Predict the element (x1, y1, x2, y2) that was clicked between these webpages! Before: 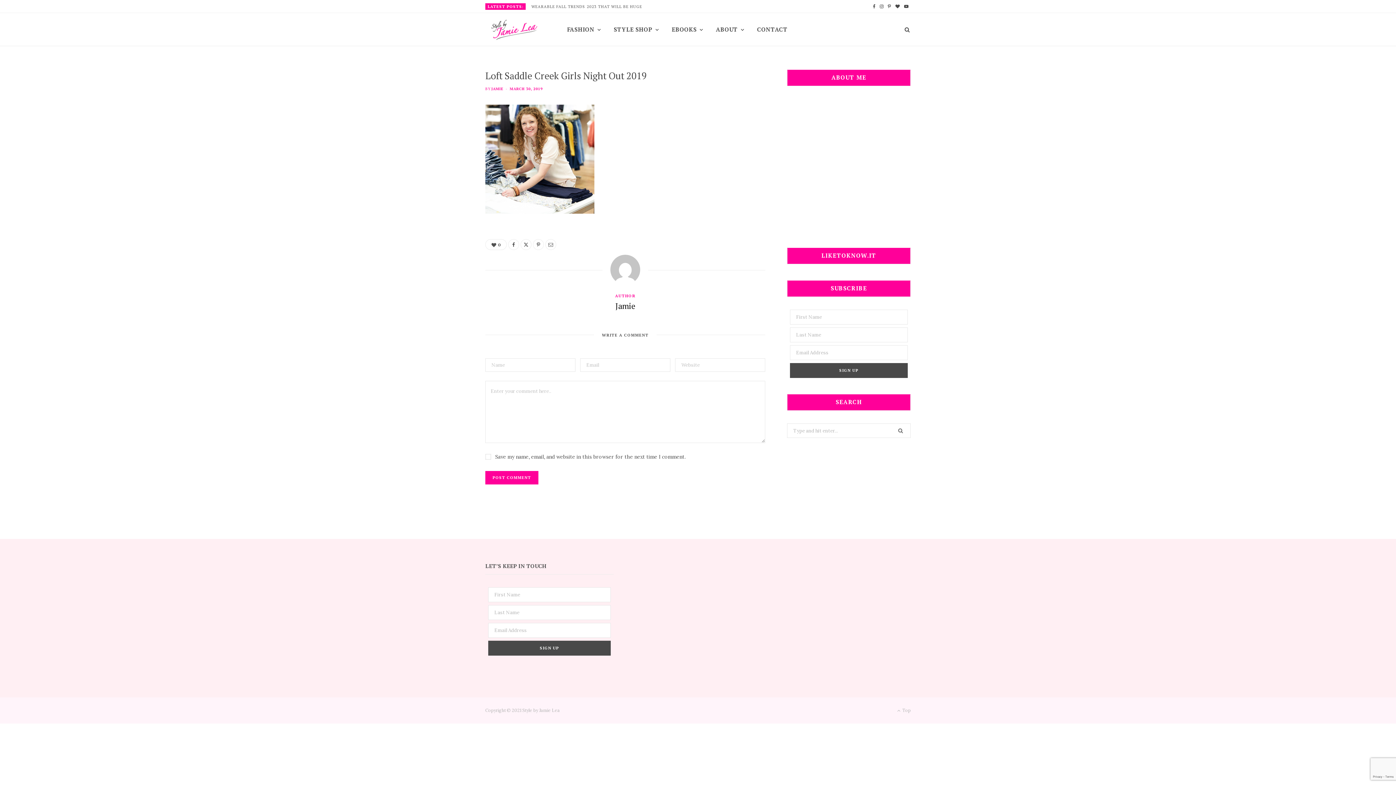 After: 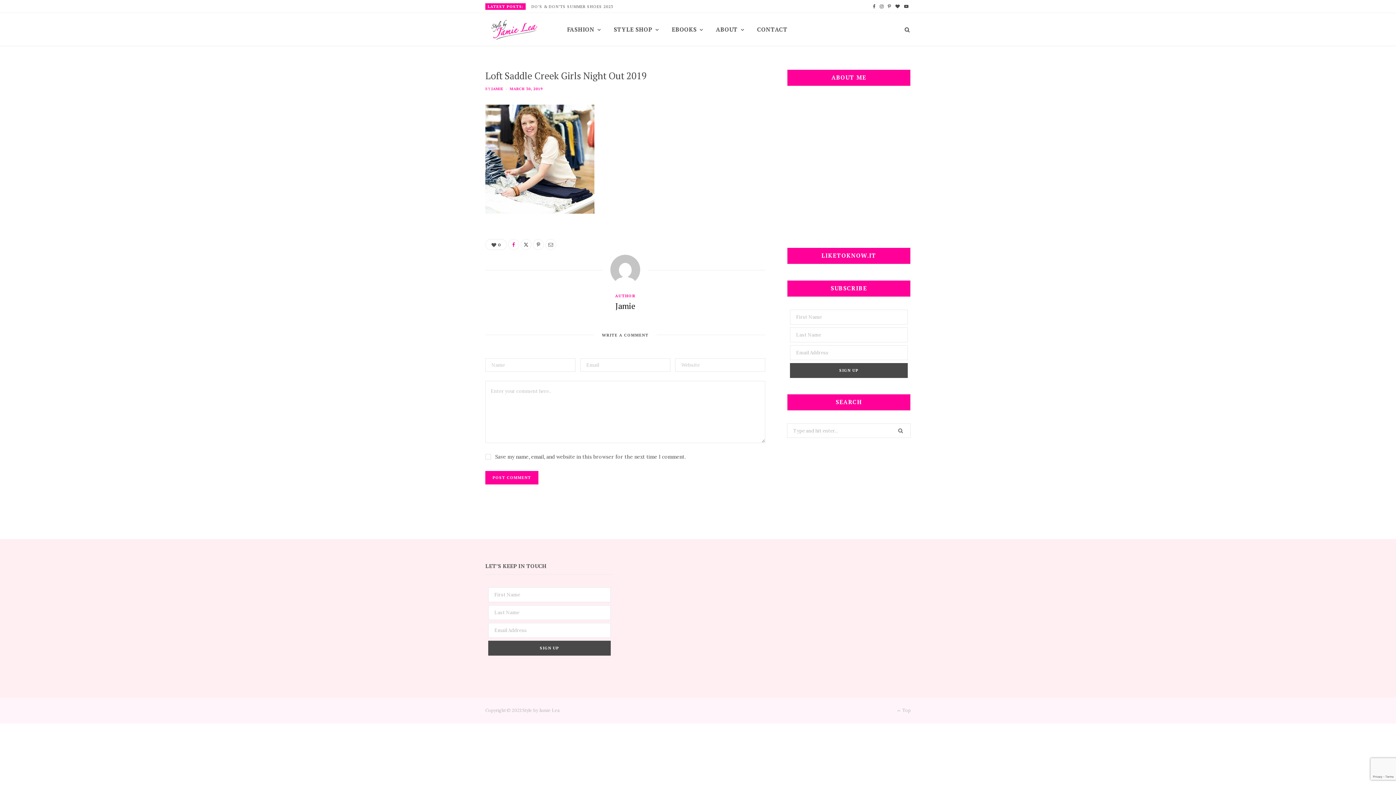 Action: bbox: (508, 239, 519, 250)